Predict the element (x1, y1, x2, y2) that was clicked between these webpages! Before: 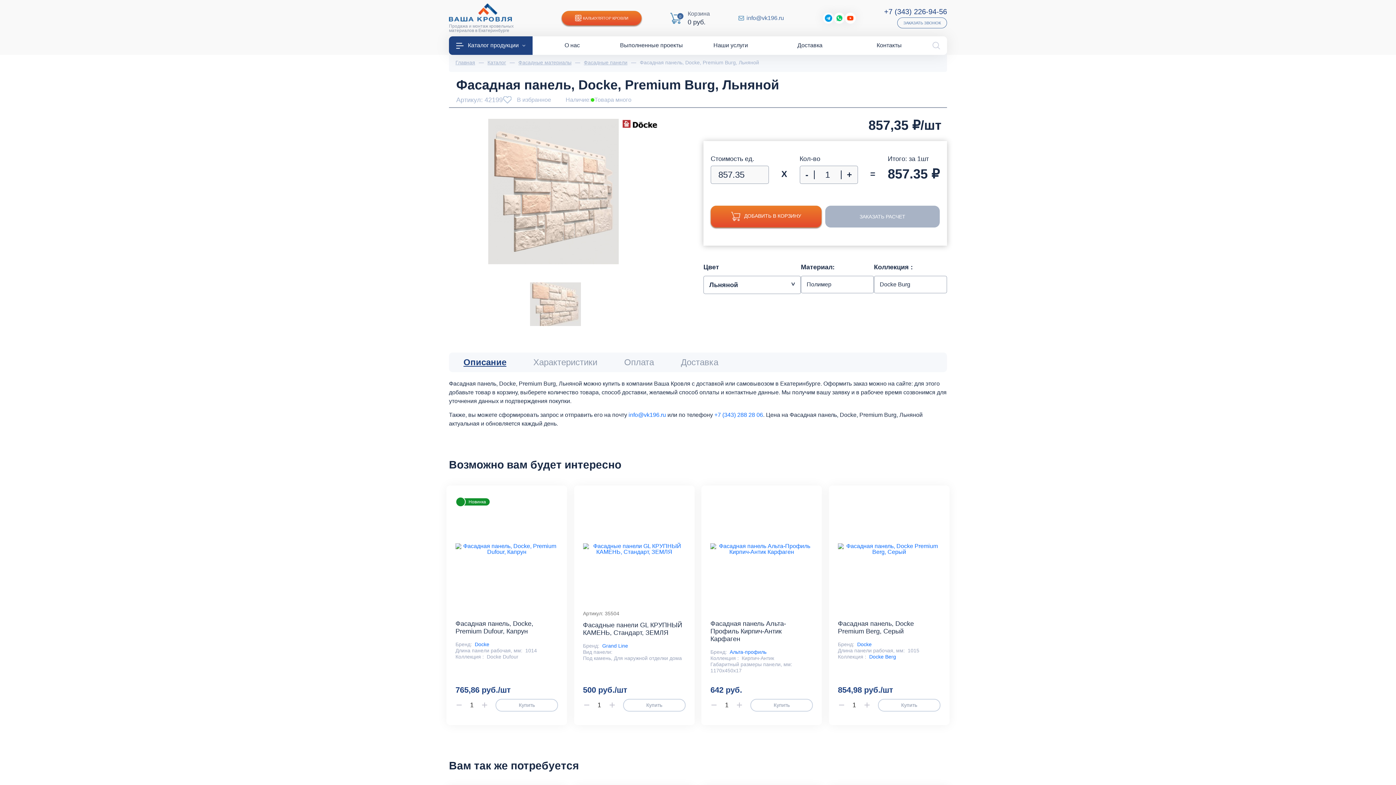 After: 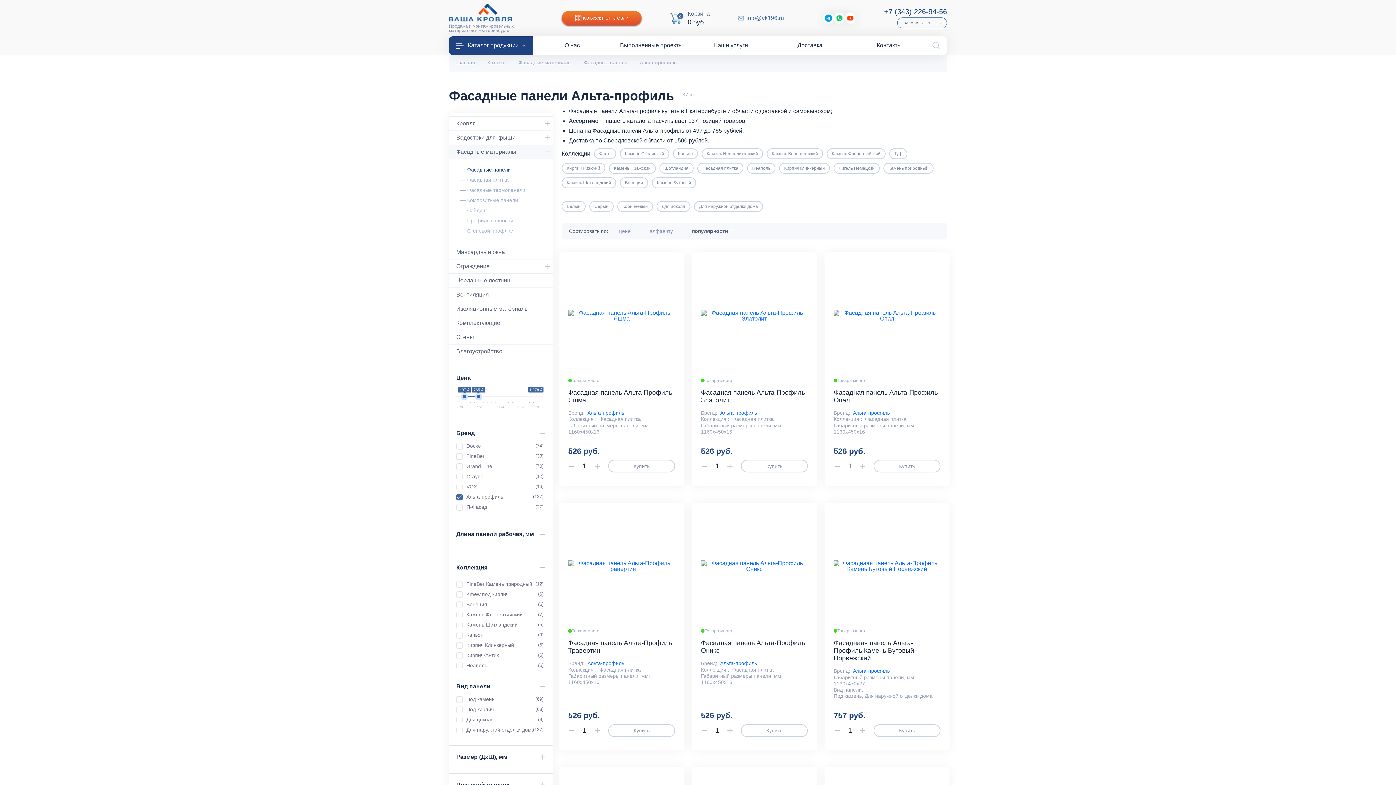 Action: bbox: (729, 649, 766, 655) label: Альта-профиль